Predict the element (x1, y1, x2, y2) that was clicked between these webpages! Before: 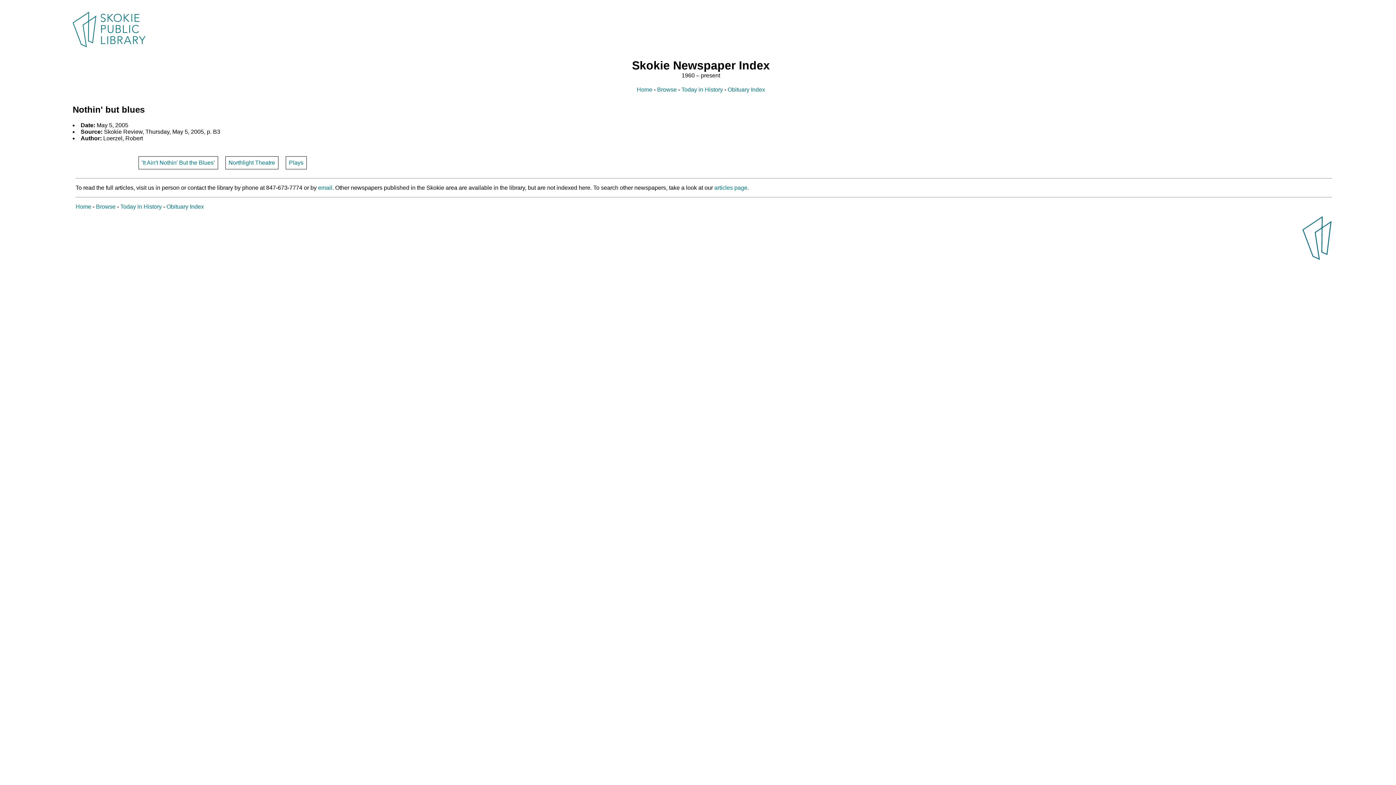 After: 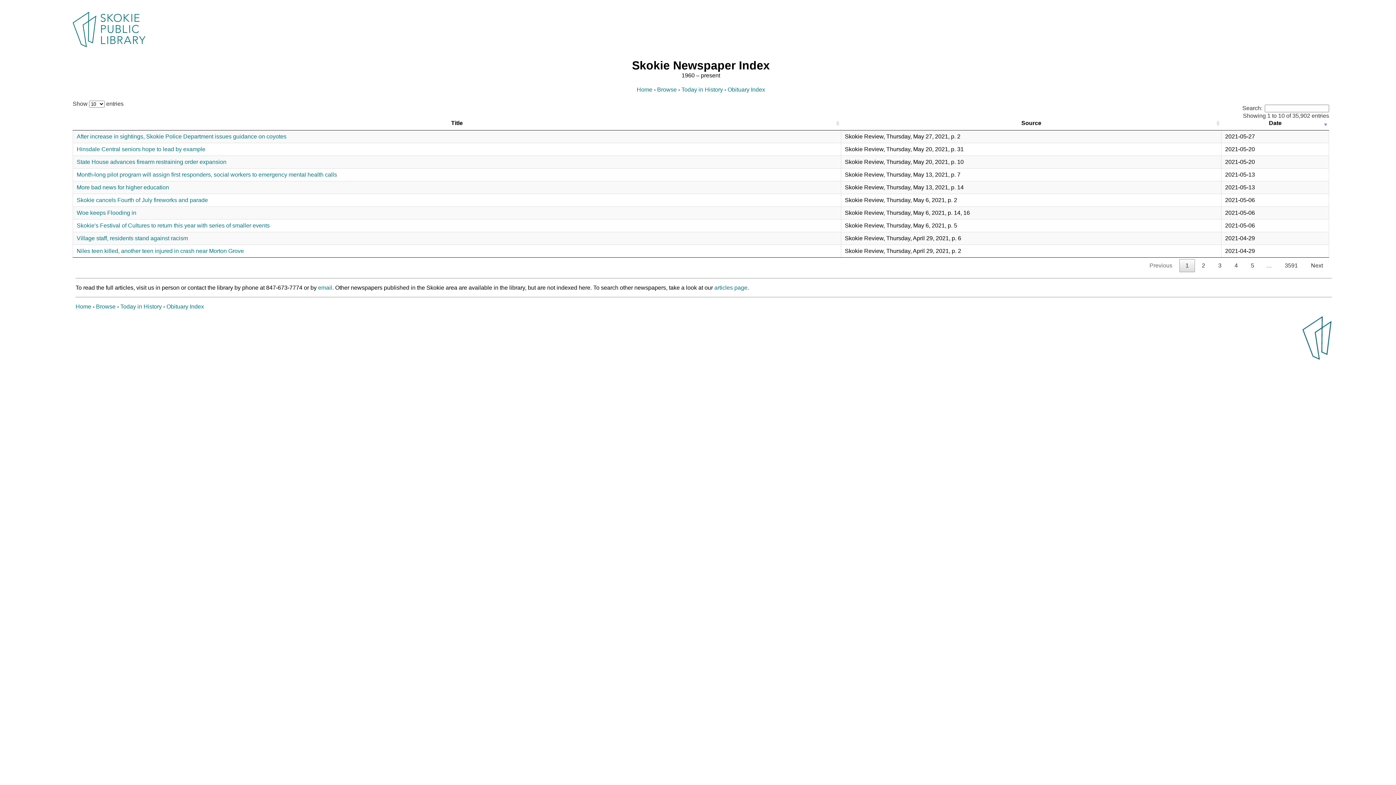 Action: bbox: (75, 203, 91, 209) label: Home